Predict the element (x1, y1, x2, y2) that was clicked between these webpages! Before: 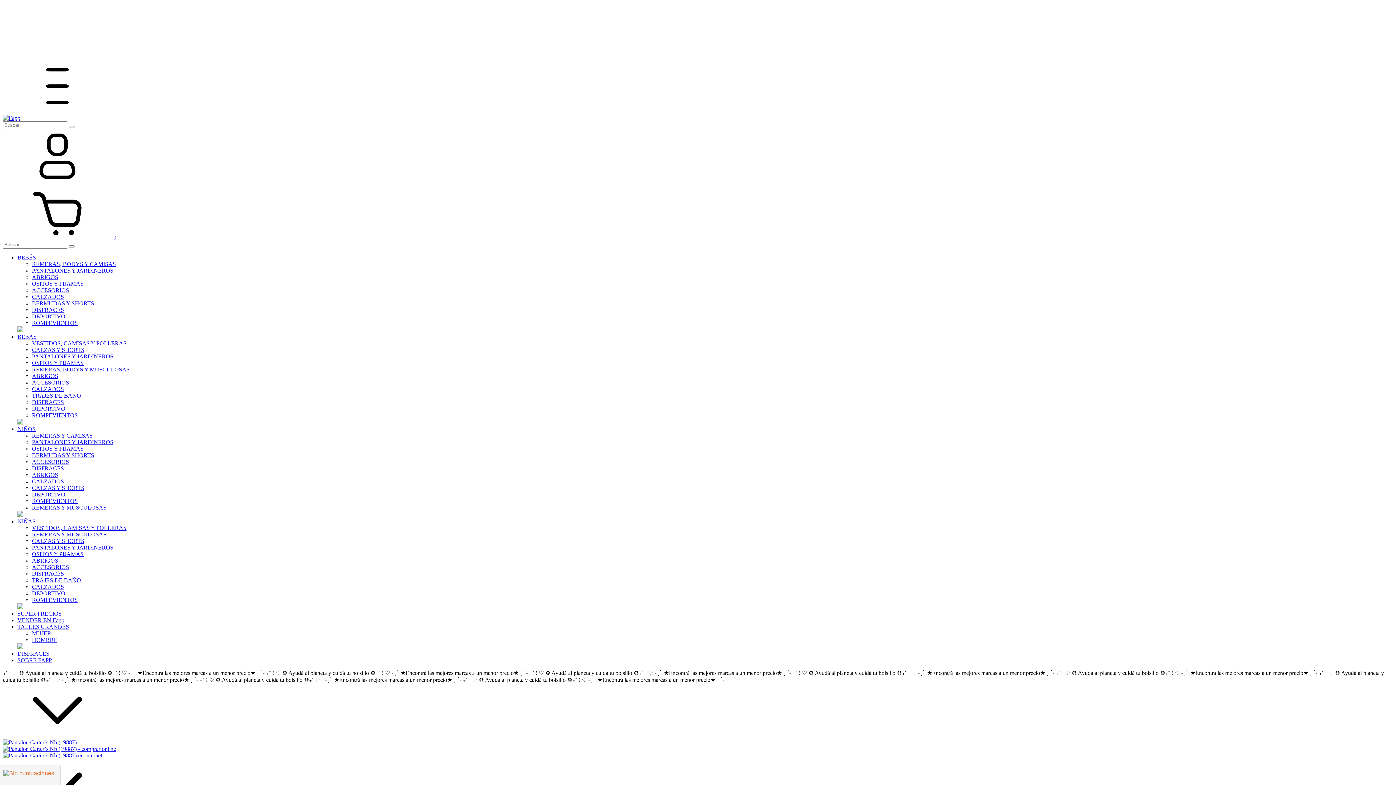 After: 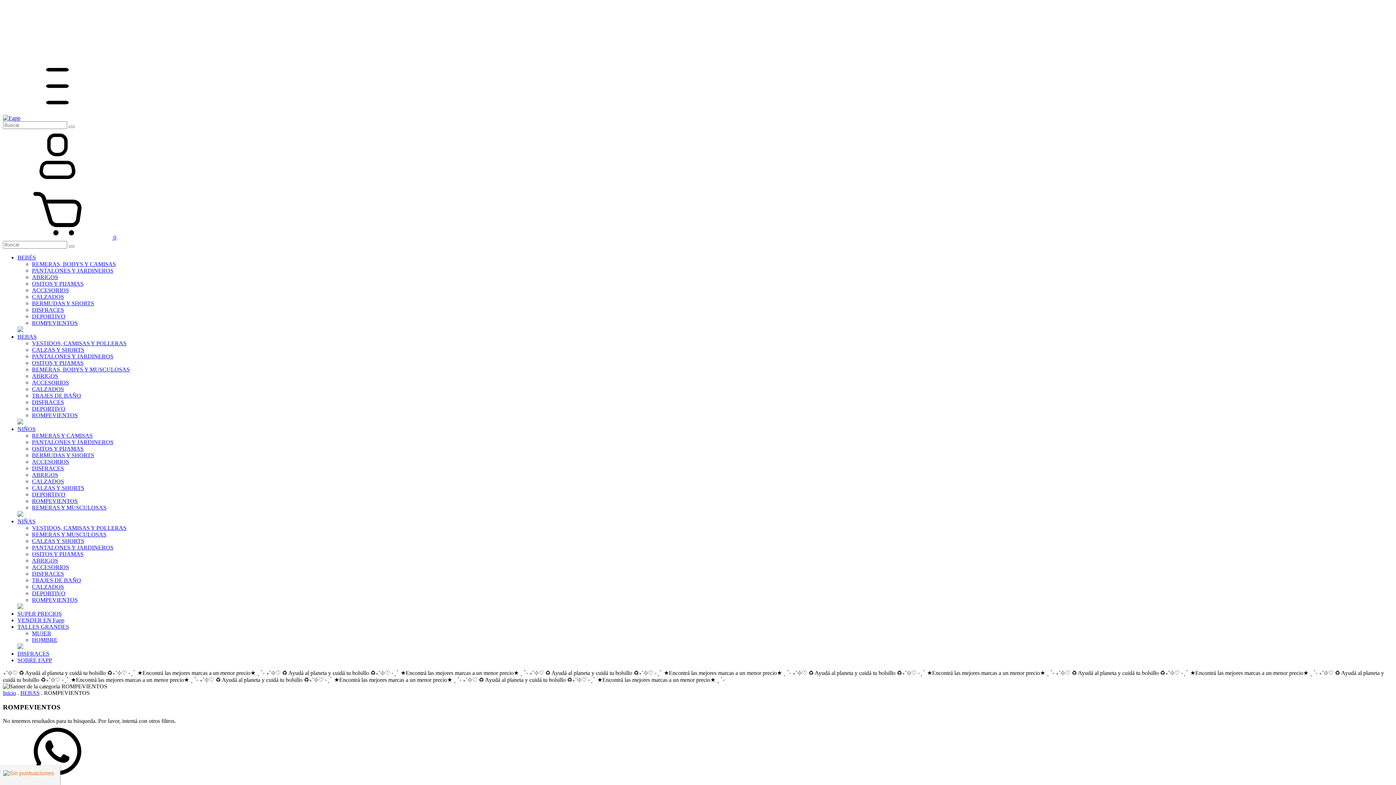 Action: bbox: (32, 412, 77, 418) label: ROMPEVIENTOS